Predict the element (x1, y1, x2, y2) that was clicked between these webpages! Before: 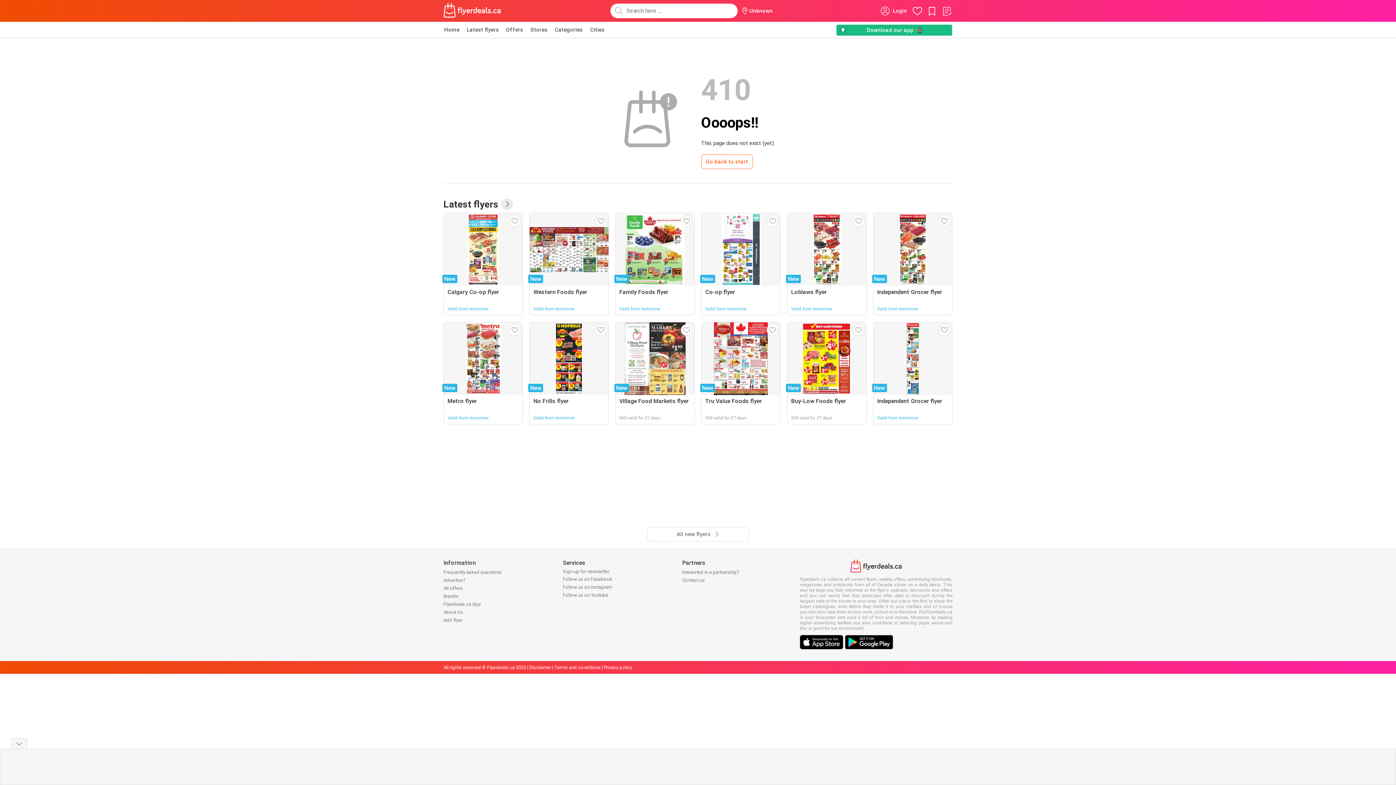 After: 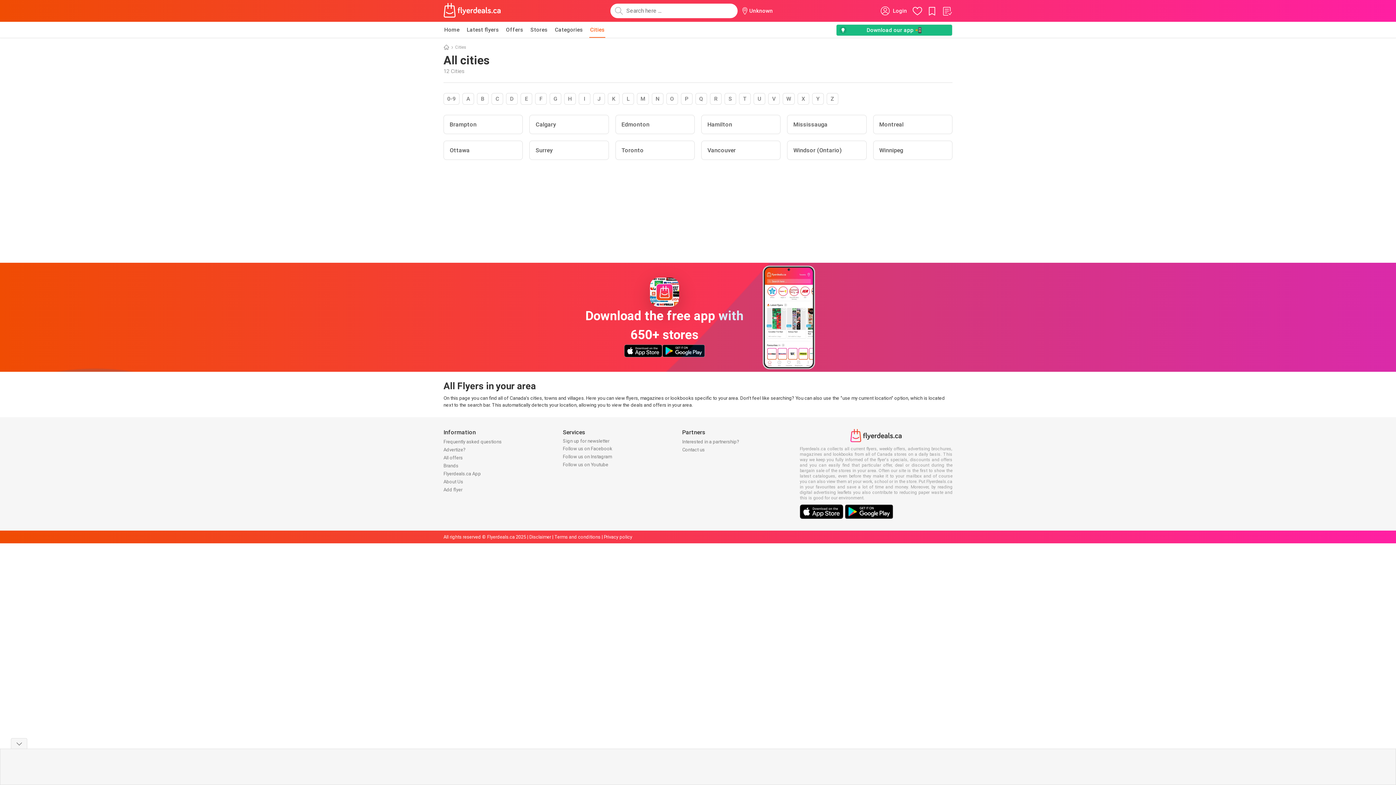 Action: label: Cities bbox: (589, 21, 605, 37)